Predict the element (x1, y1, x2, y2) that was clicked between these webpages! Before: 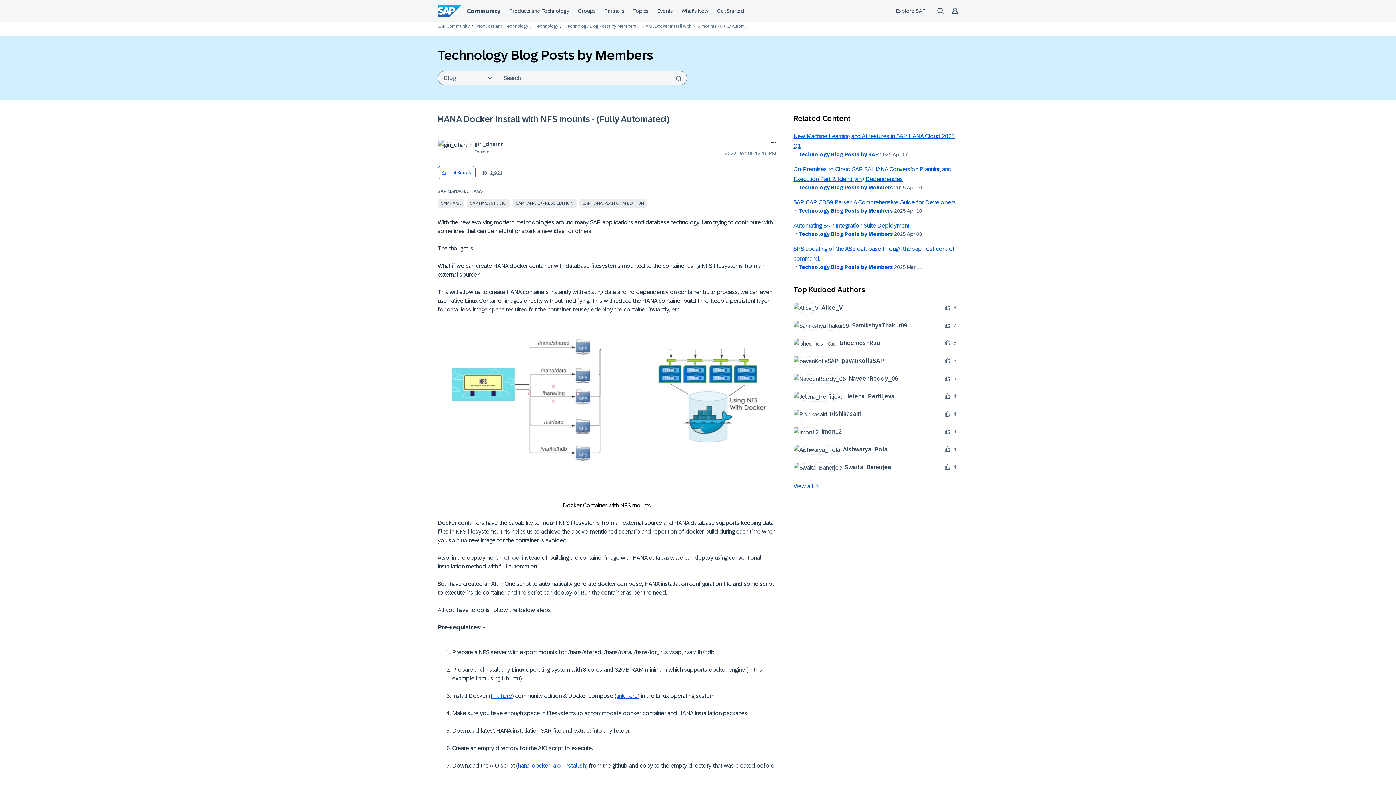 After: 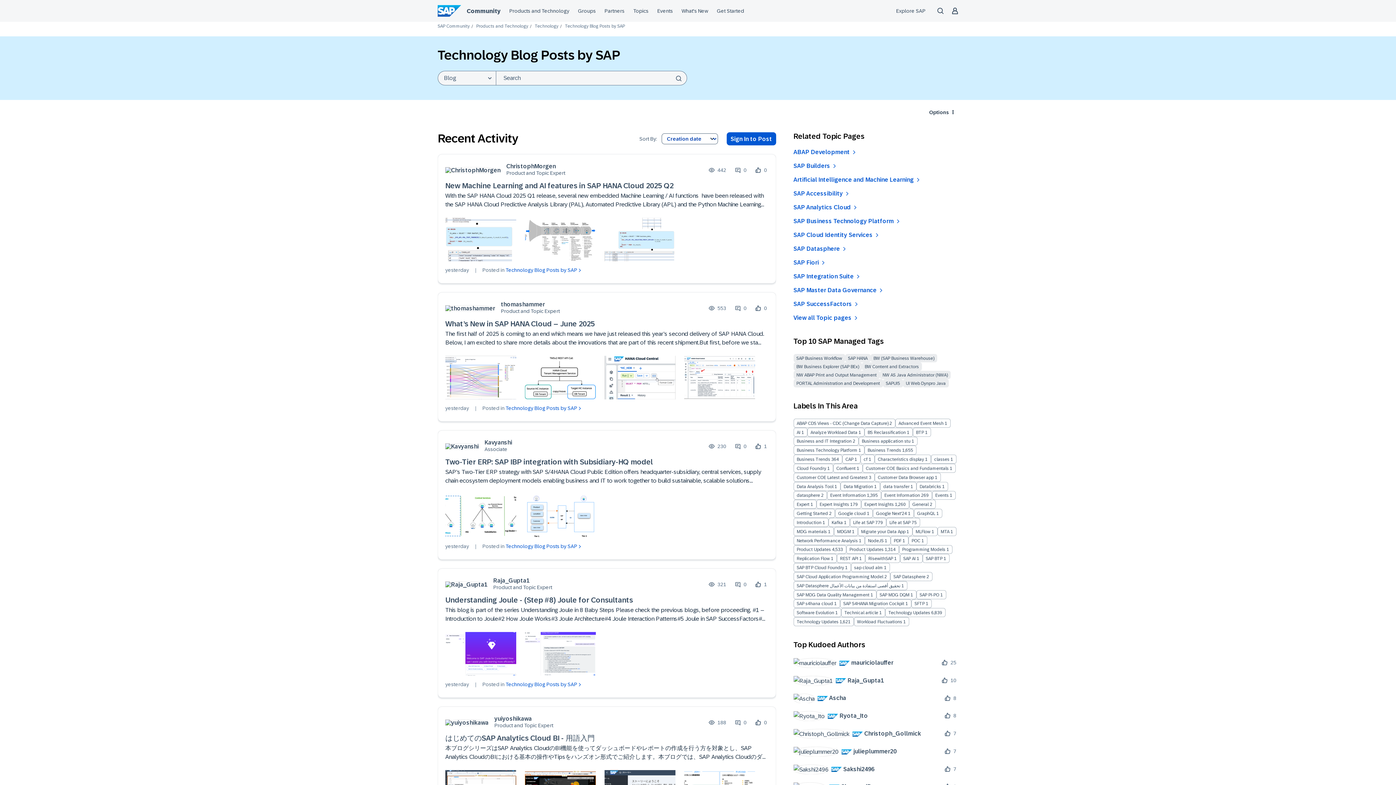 Action: label: Technology Blog Posts by SAP bbox: (798, 151, 879, 157)